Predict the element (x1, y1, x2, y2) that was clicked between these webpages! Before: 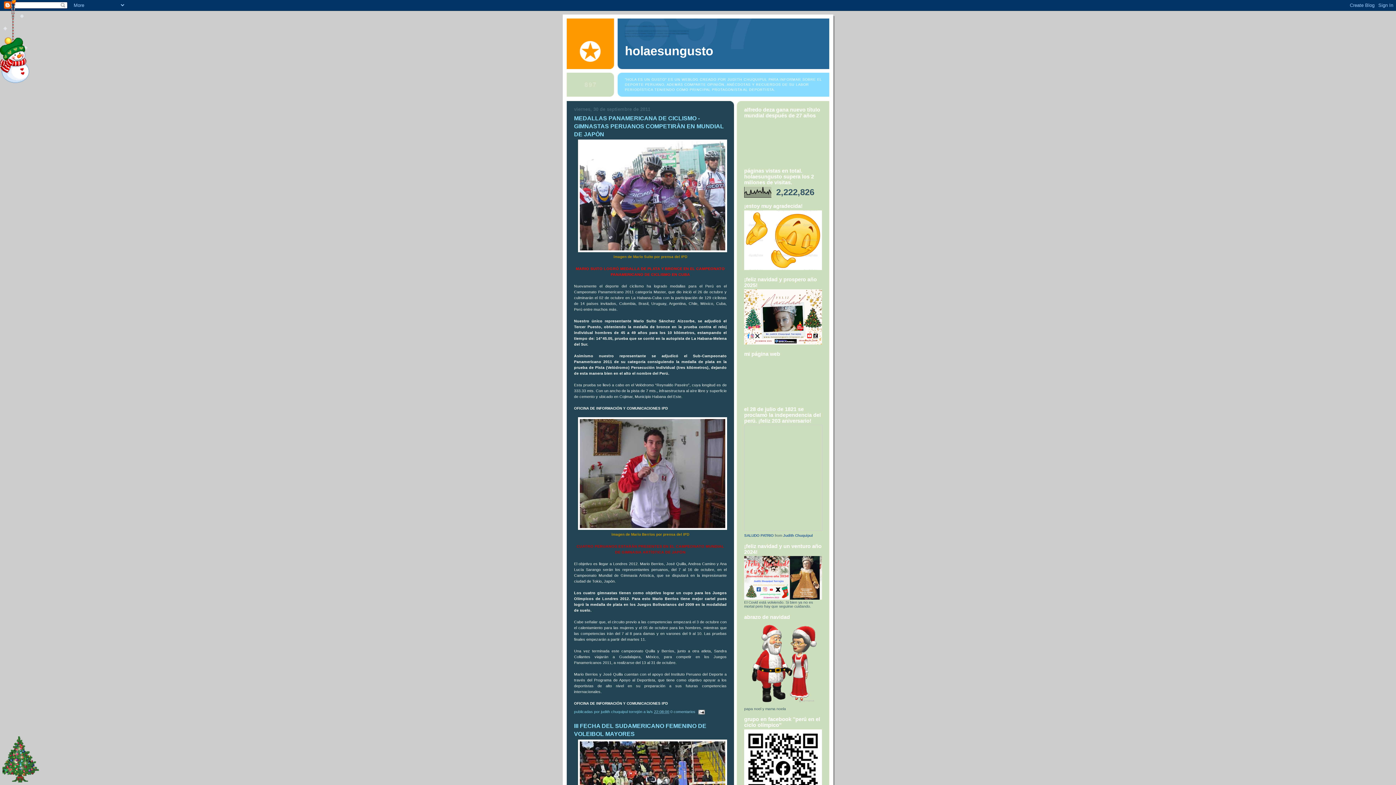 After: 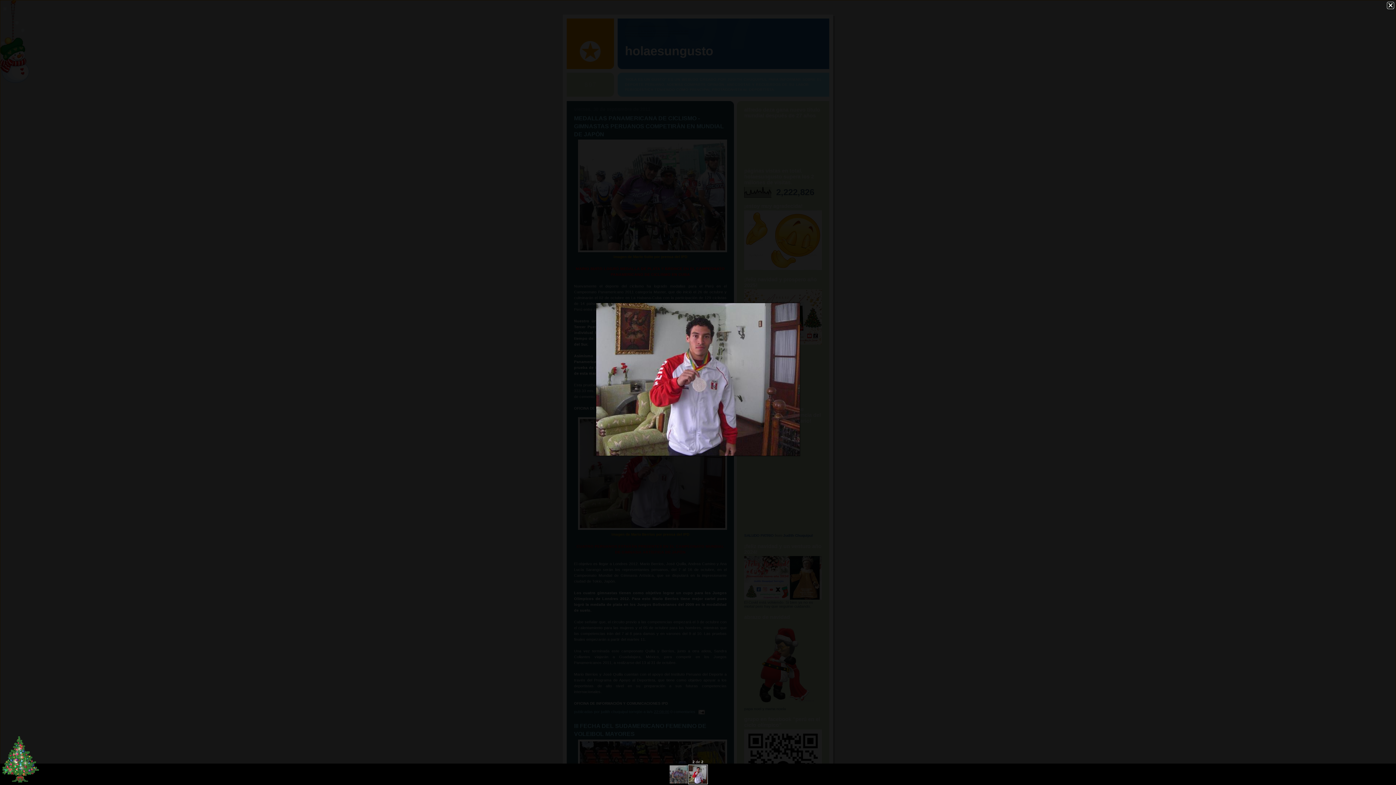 Action: bbox: (578, 526, 727, 531)